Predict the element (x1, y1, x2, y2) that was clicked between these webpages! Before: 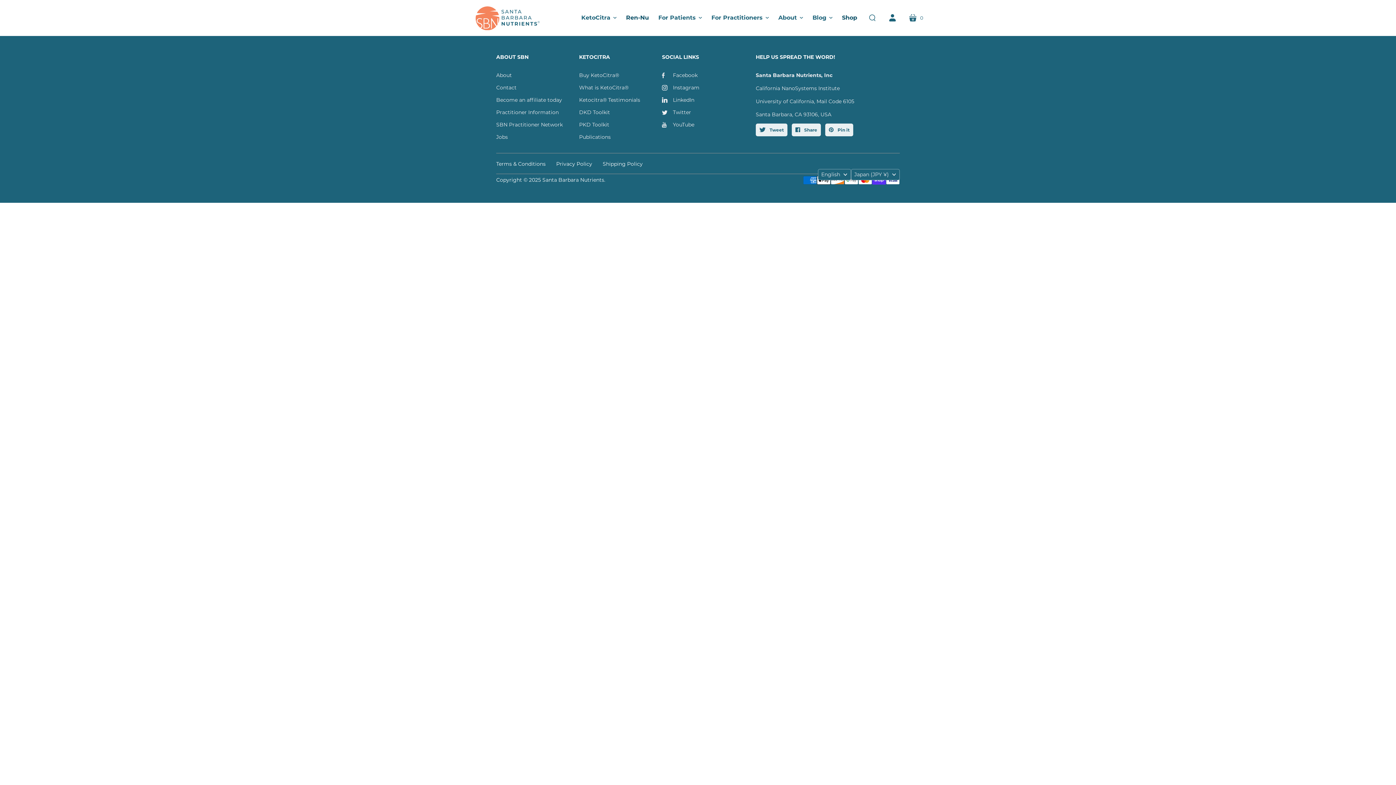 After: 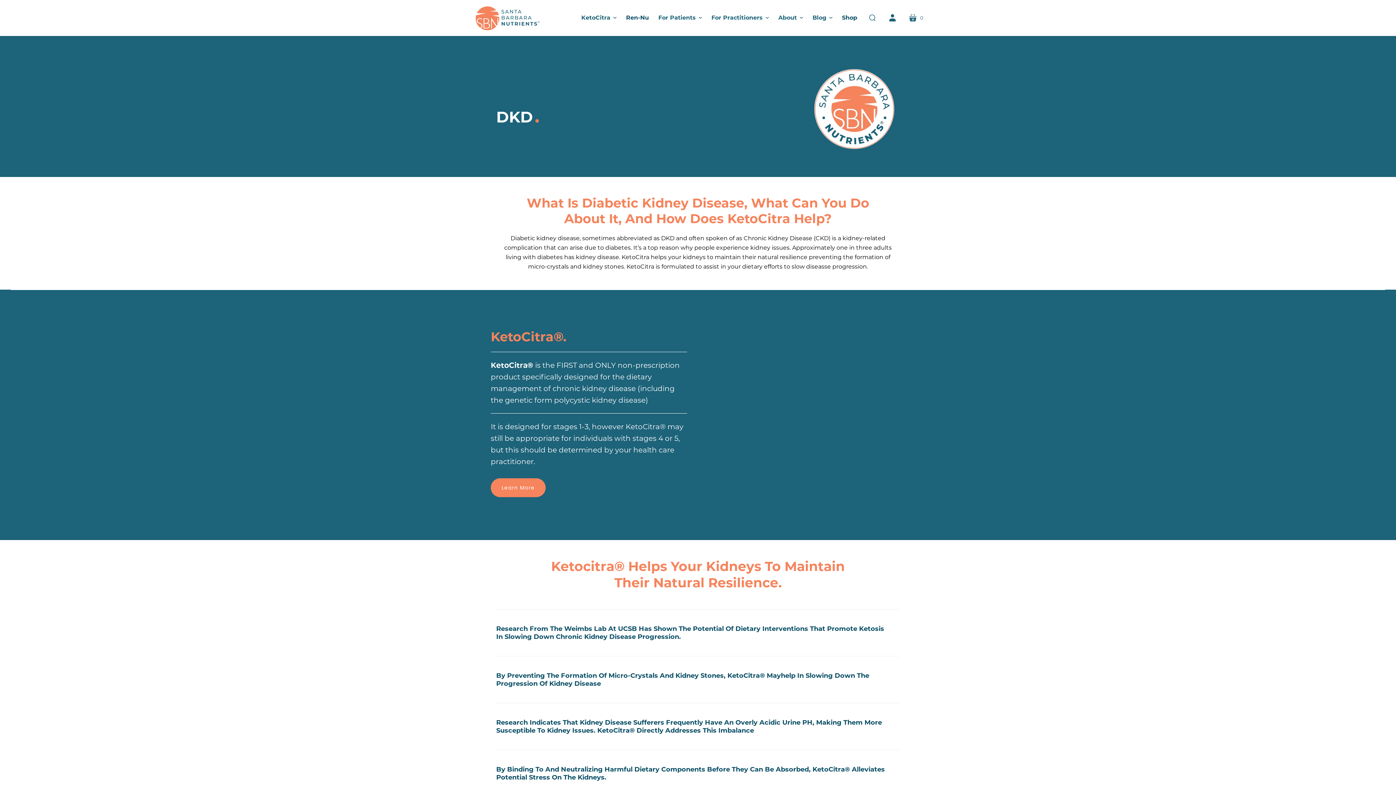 Action: bbox: (579, 109, 610, 115) label: DKD Toolkit